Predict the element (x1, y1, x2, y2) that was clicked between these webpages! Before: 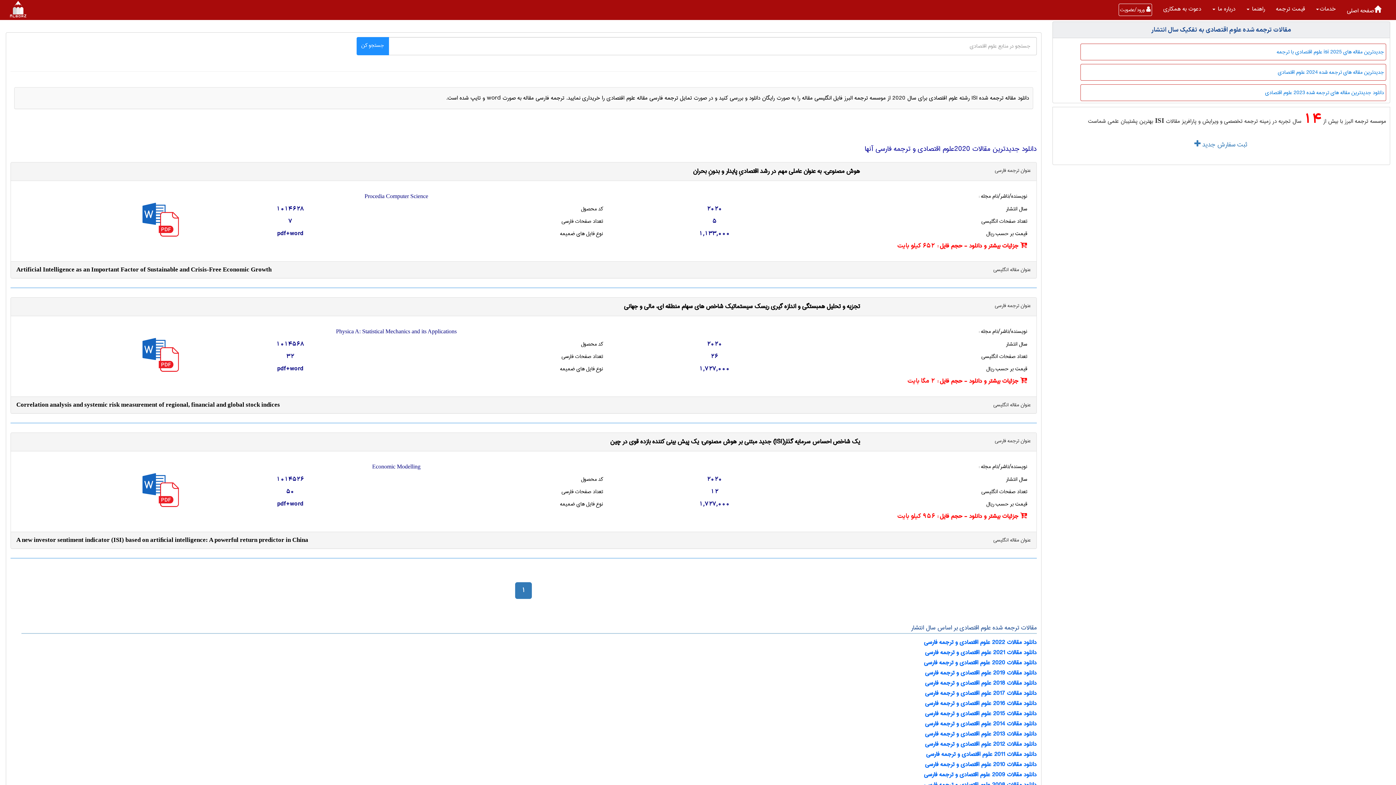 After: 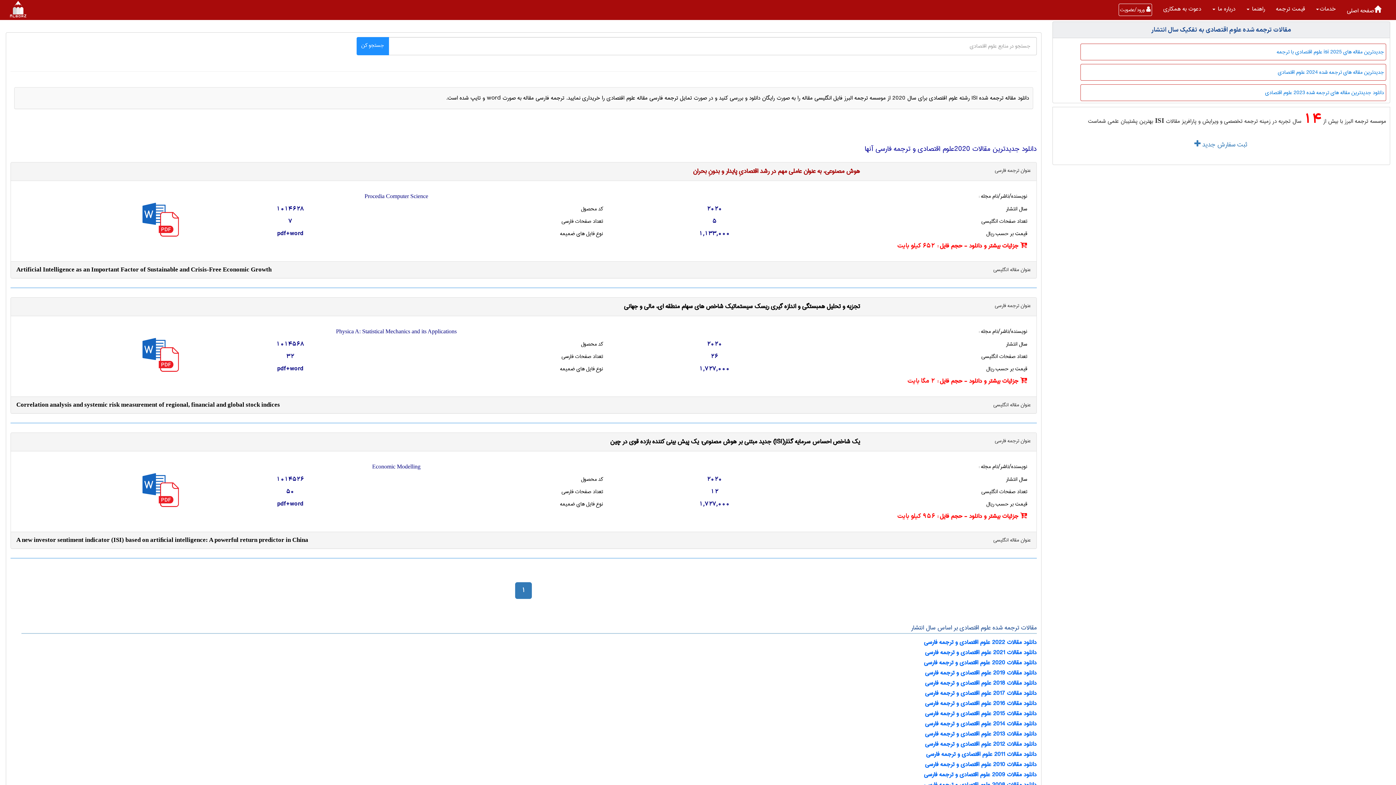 Action: label: هوش مصنوعی، به عنوان عاملی مهم در رشد اقتصادیِ پایدار و بدونِ بحران bbox: (693, 165, 860, 177)